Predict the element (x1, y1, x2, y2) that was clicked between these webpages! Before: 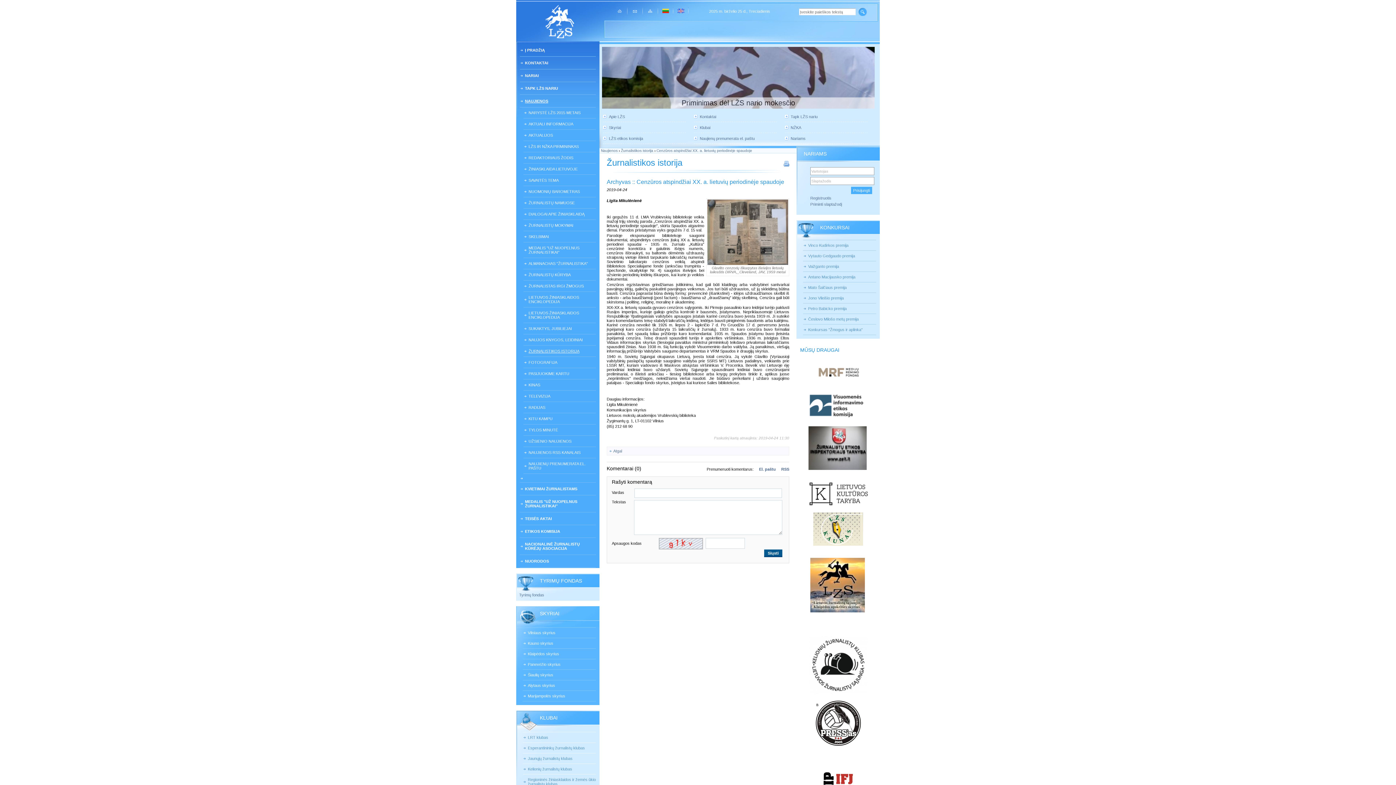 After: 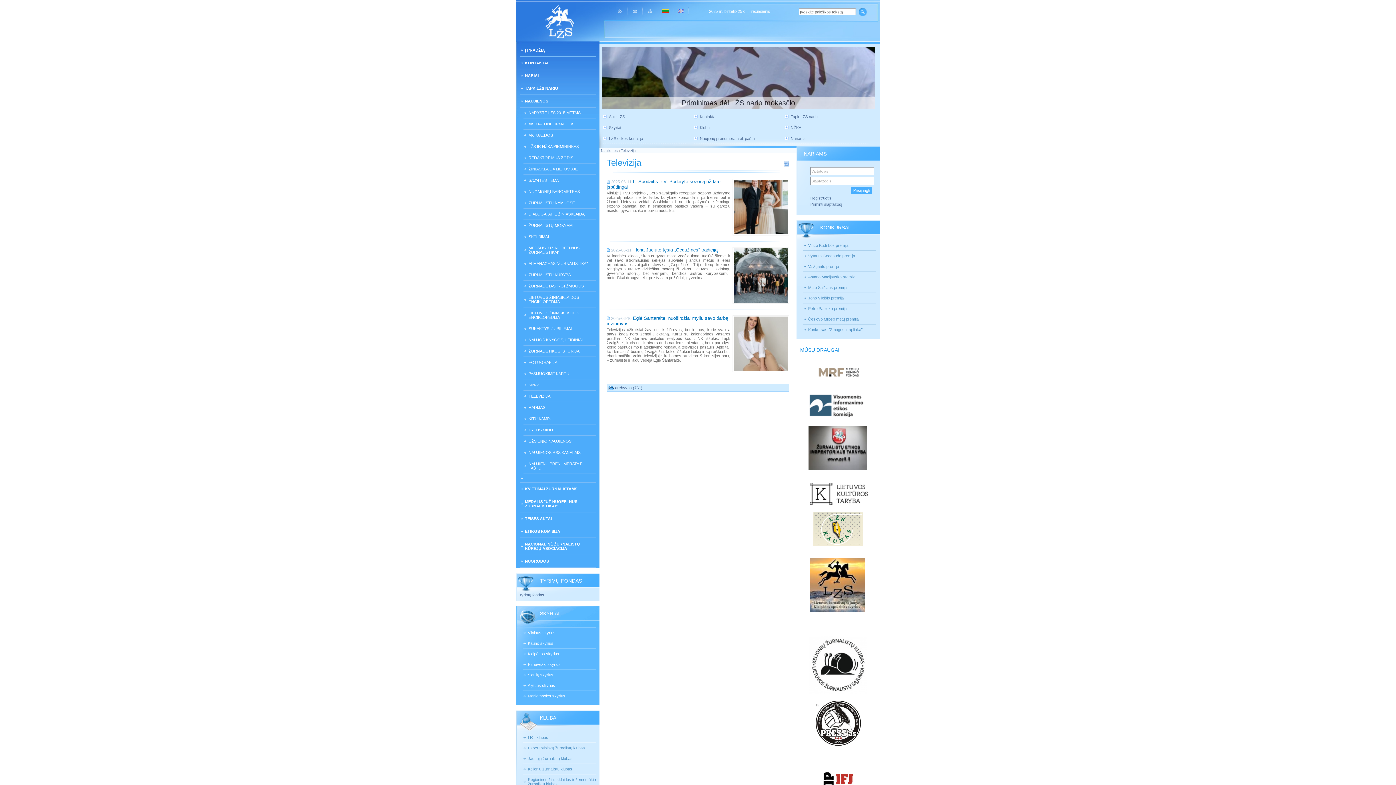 Action: bbox: (523, 391, 596, 402) label: TELEVIZIJA